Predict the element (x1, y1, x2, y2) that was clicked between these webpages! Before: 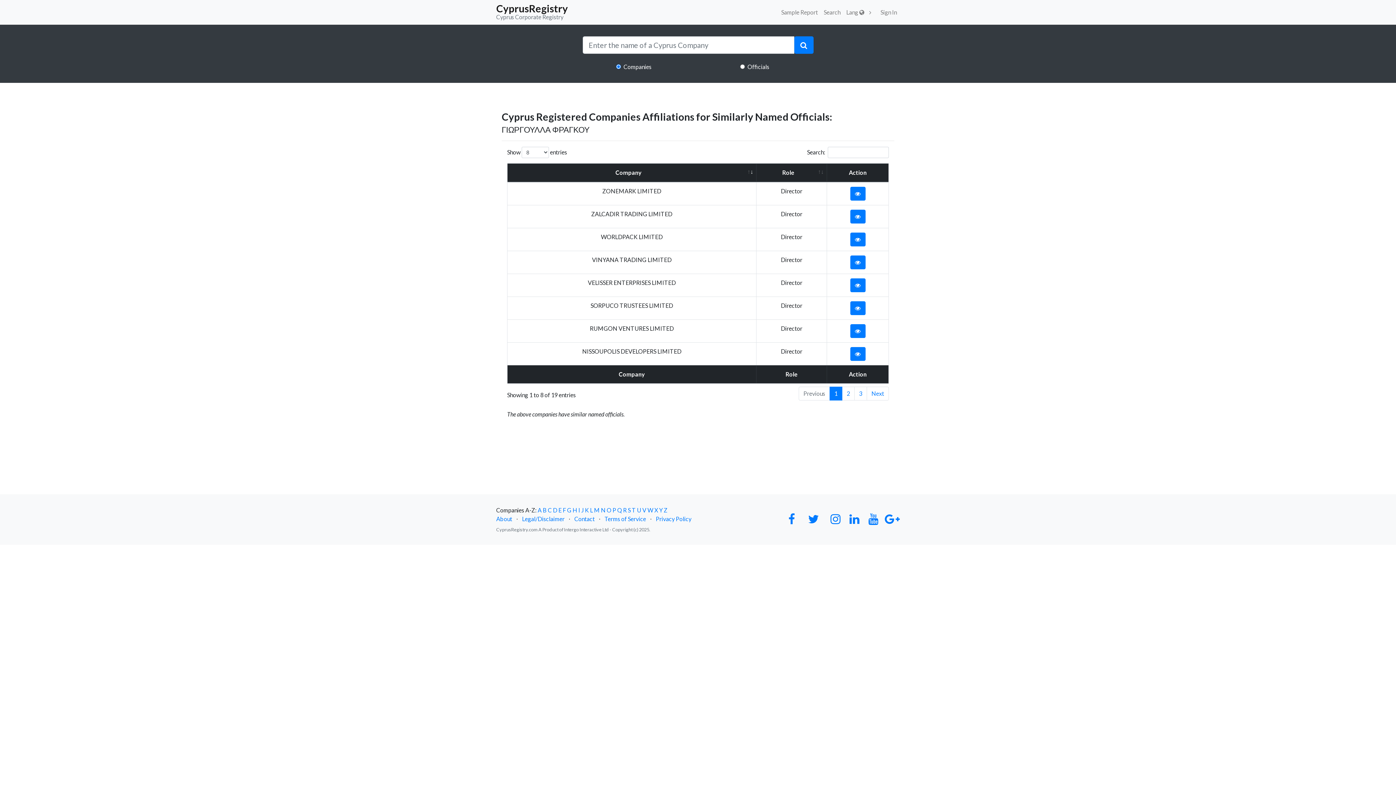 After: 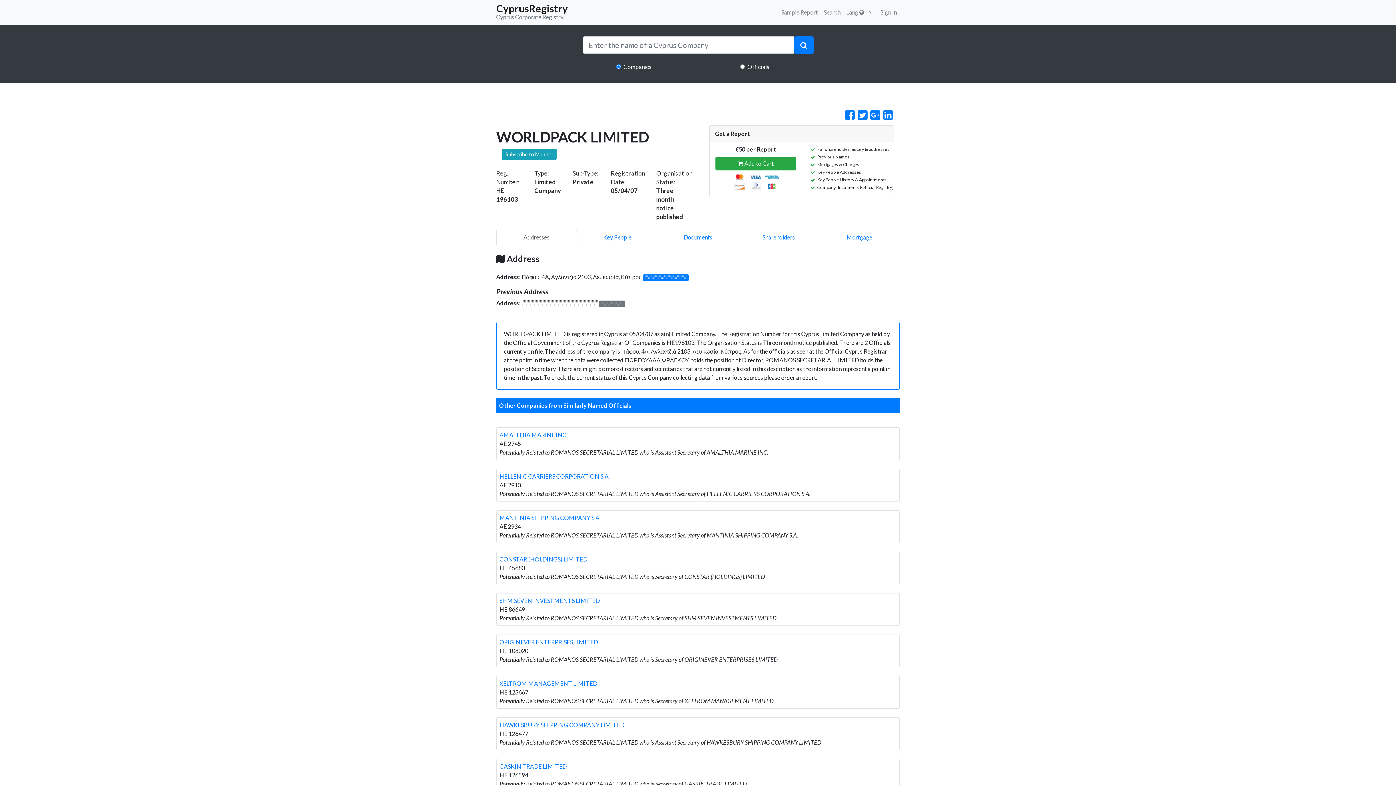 Action: bbox: (850, 232, 865, 246)